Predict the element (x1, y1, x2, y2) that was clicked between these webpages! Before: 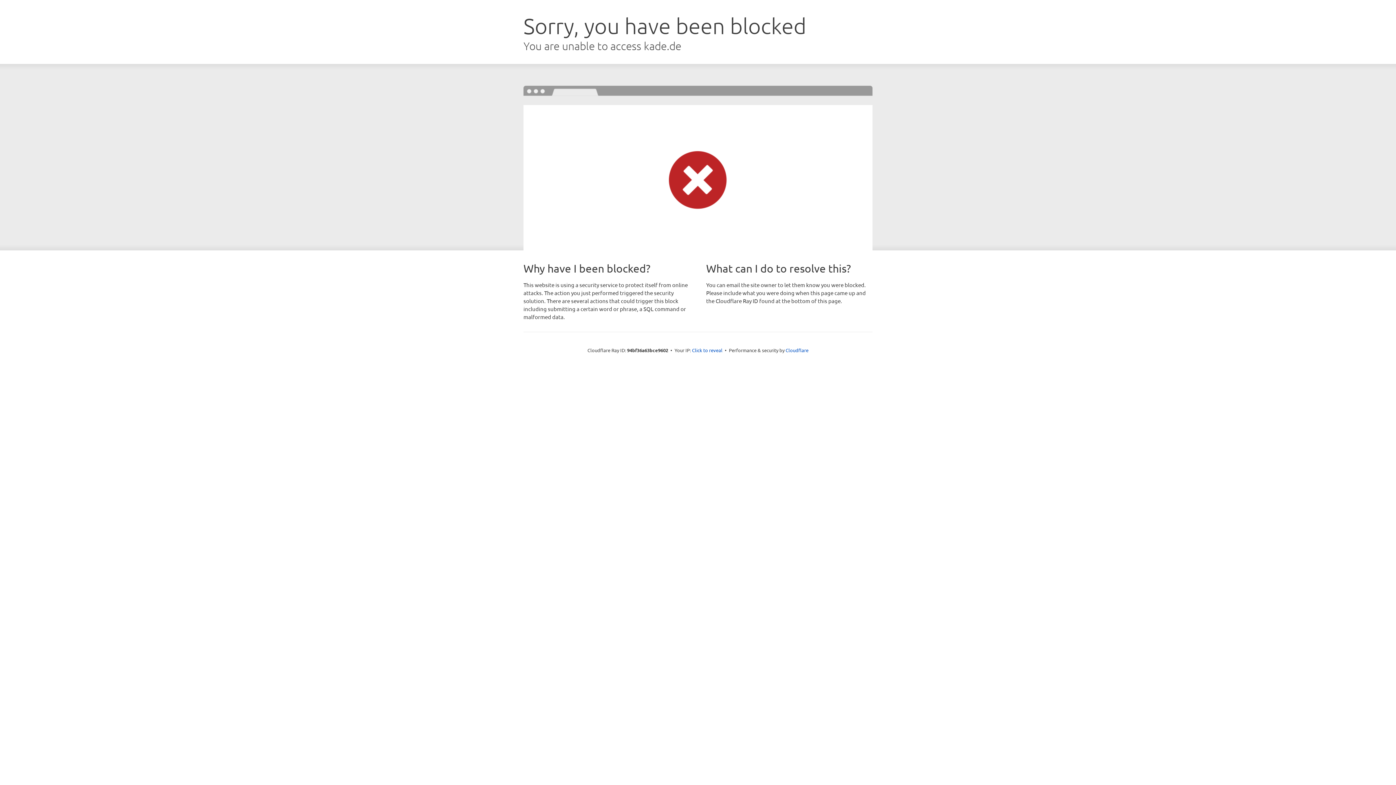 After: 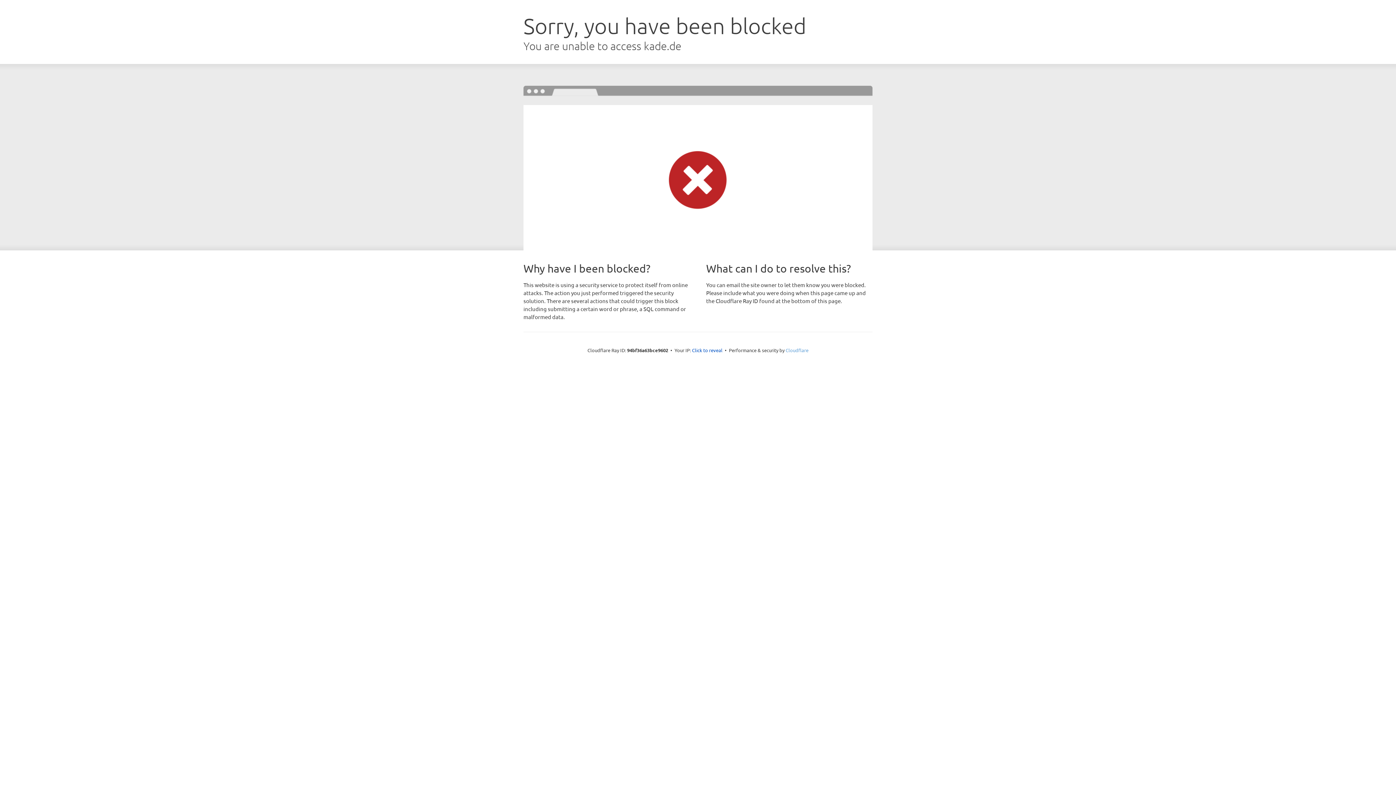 Action: bbox: (785, 347, 808, 353) label: Cloudflare